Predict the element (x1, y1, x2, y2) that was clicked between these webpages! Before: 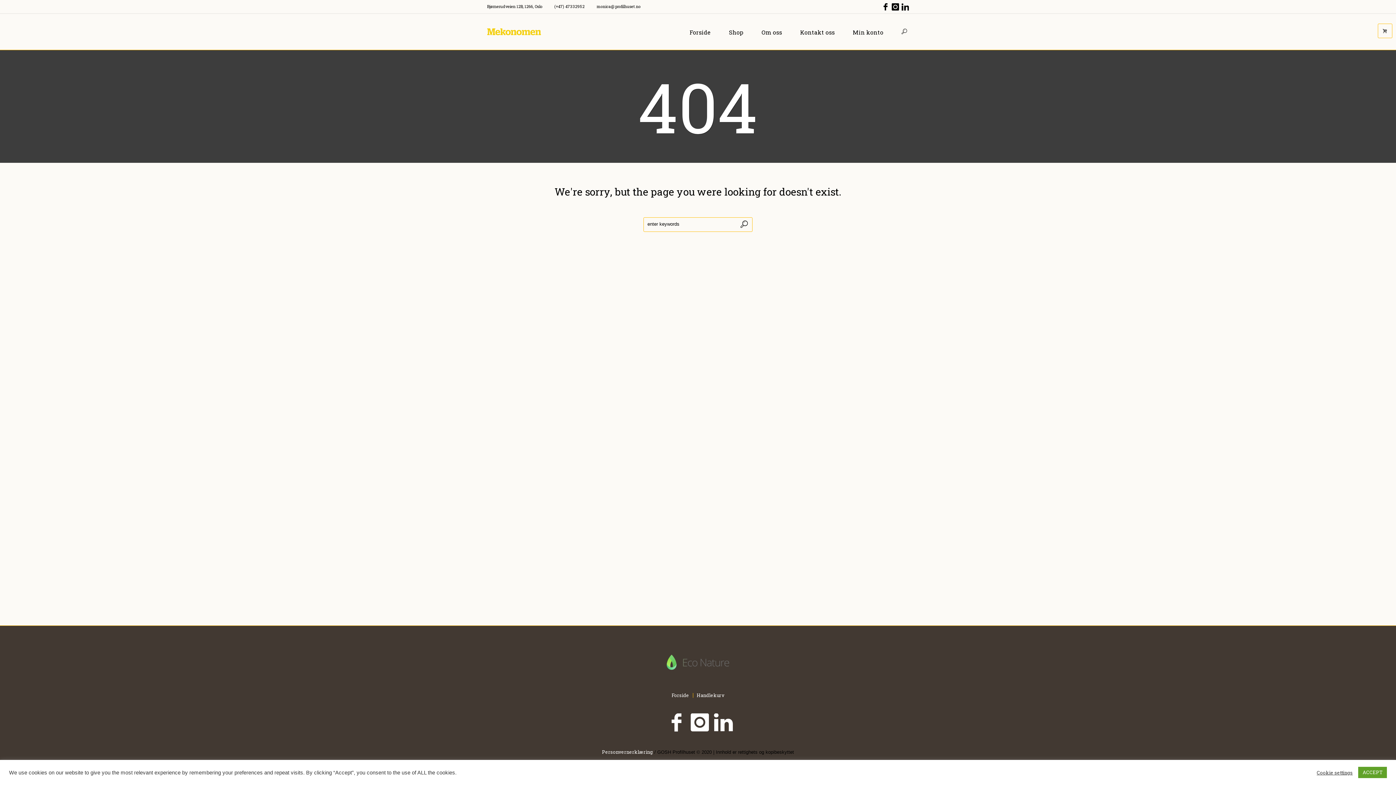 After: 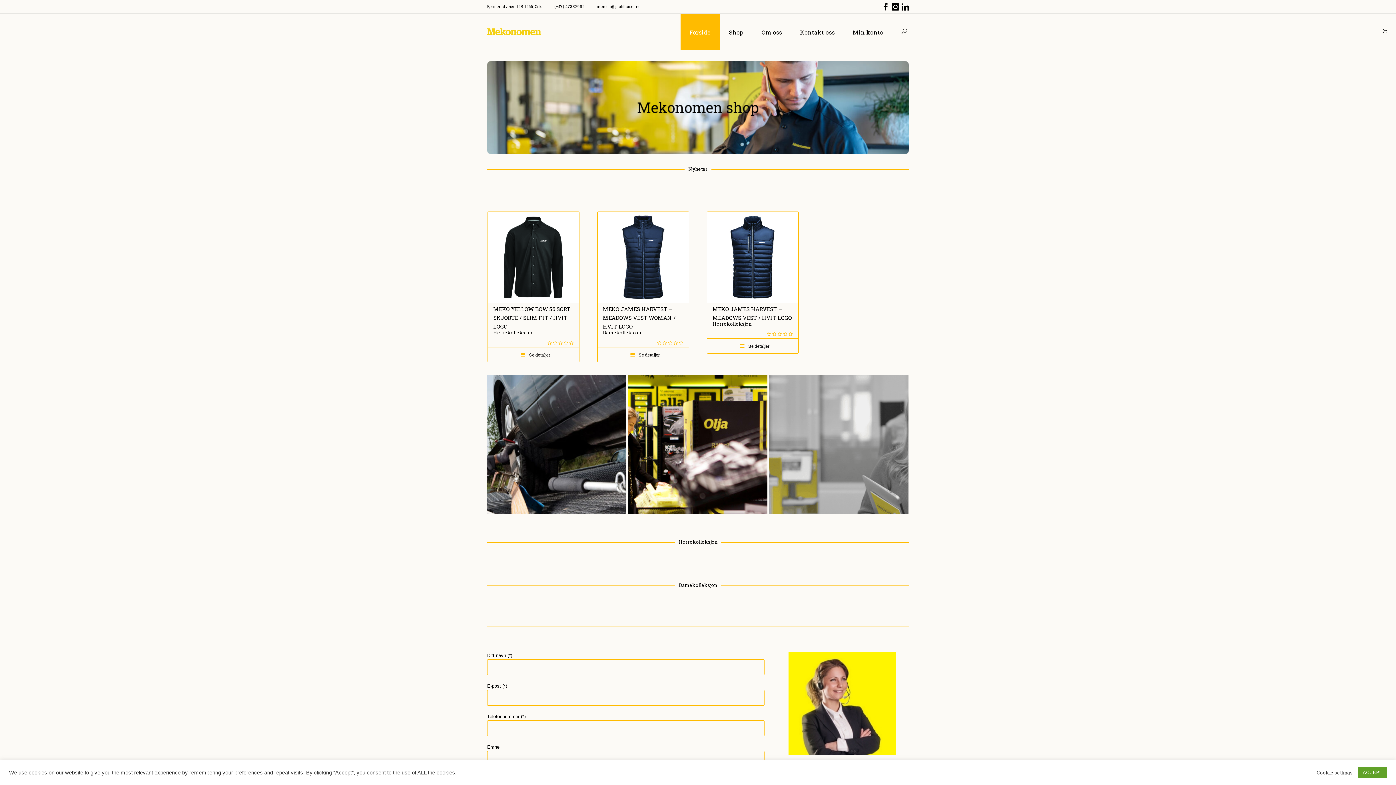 Action: label: Forside bbox: (671, 693, 689, 698)